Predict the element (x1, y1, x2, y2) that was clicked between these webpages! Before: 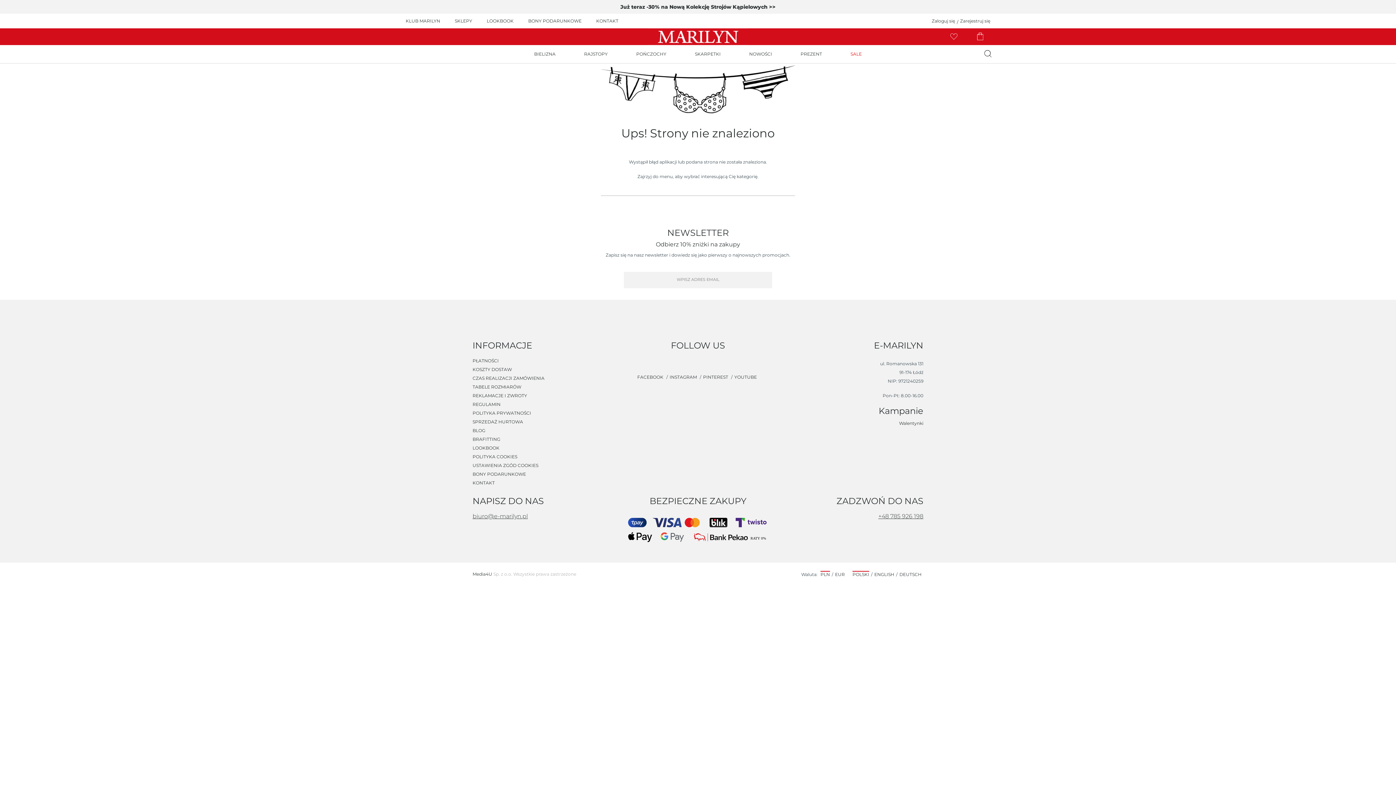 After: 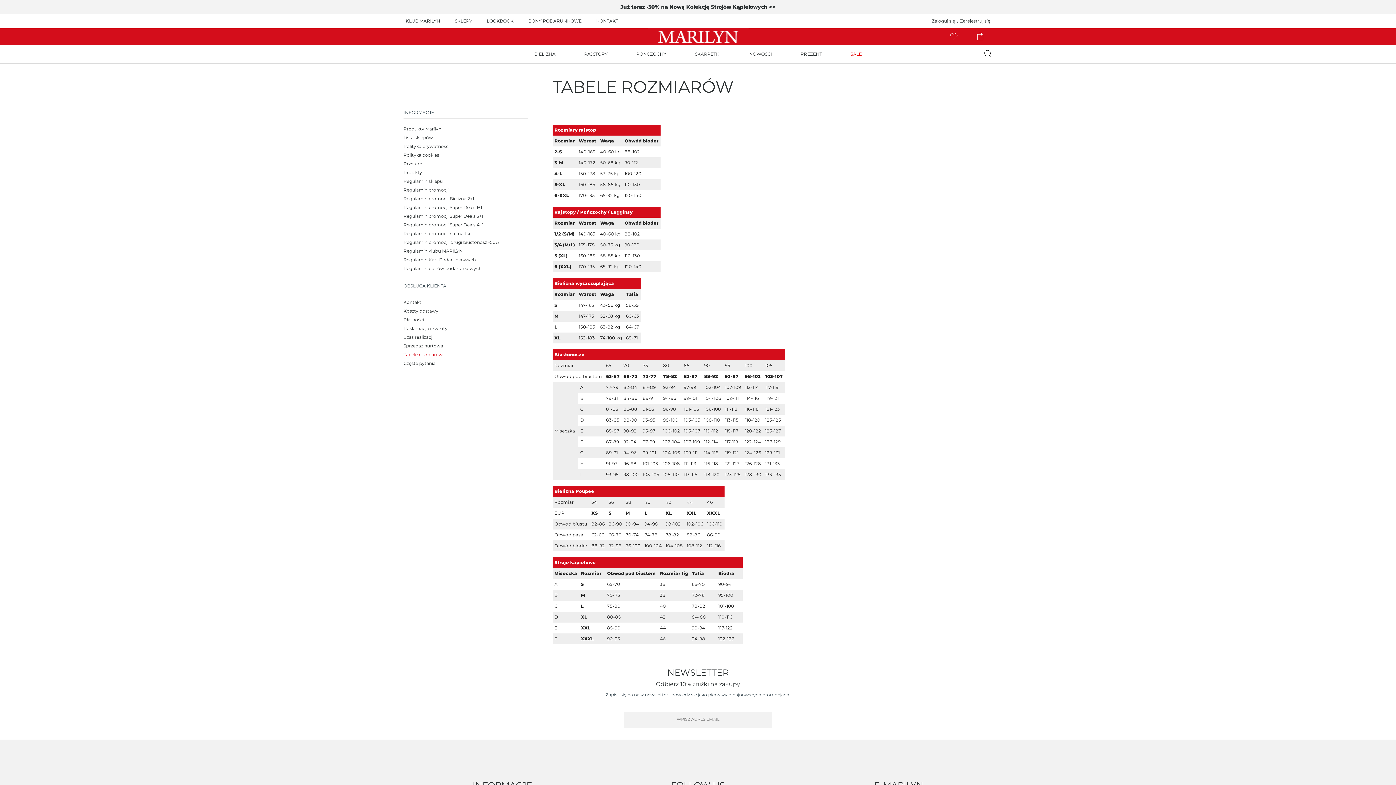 Action: bbox: (472, 384, 521, 389) label: TABELE ROZMIARÓW